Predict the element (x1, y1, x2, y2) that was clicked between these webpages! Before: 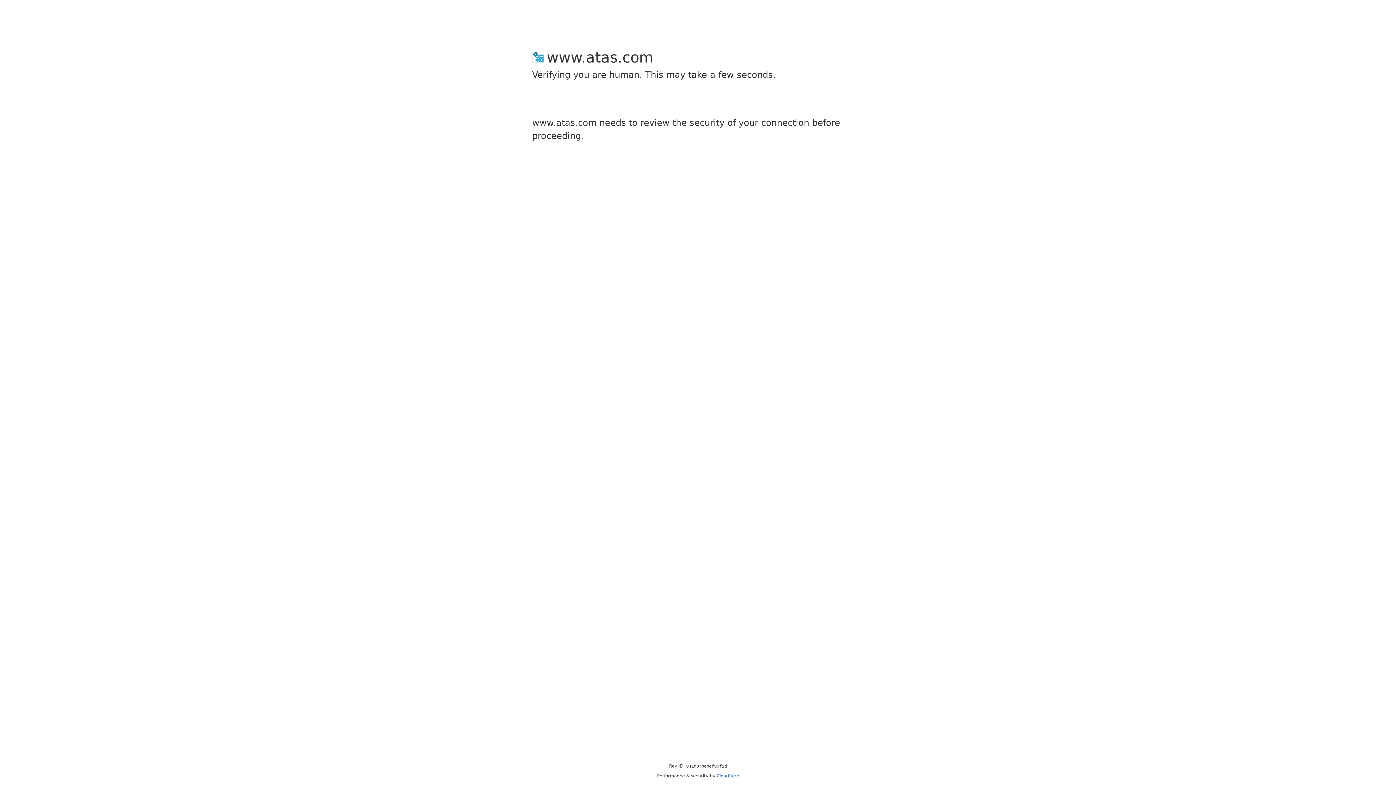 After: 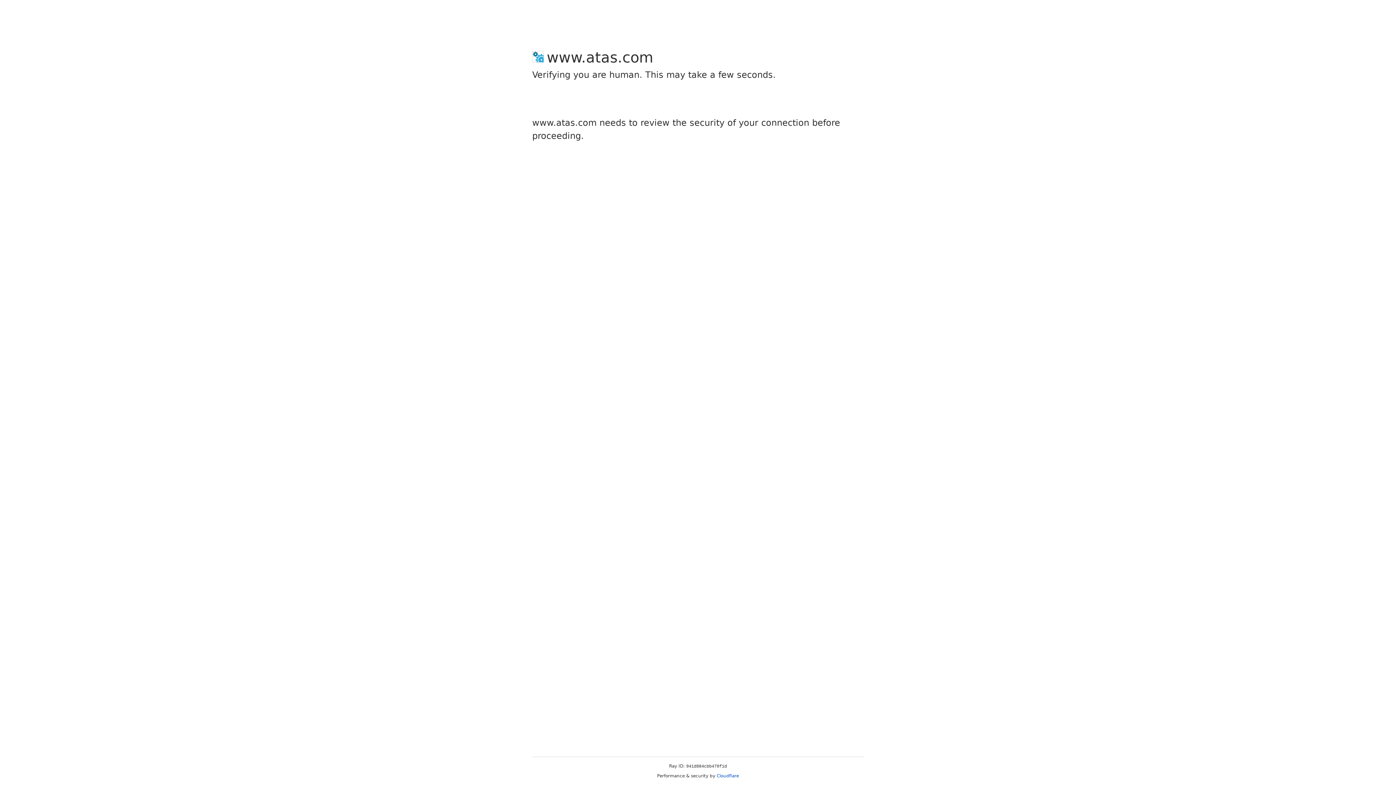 Action: label: Cloudflare bbox: (716, 773, 739, 778)